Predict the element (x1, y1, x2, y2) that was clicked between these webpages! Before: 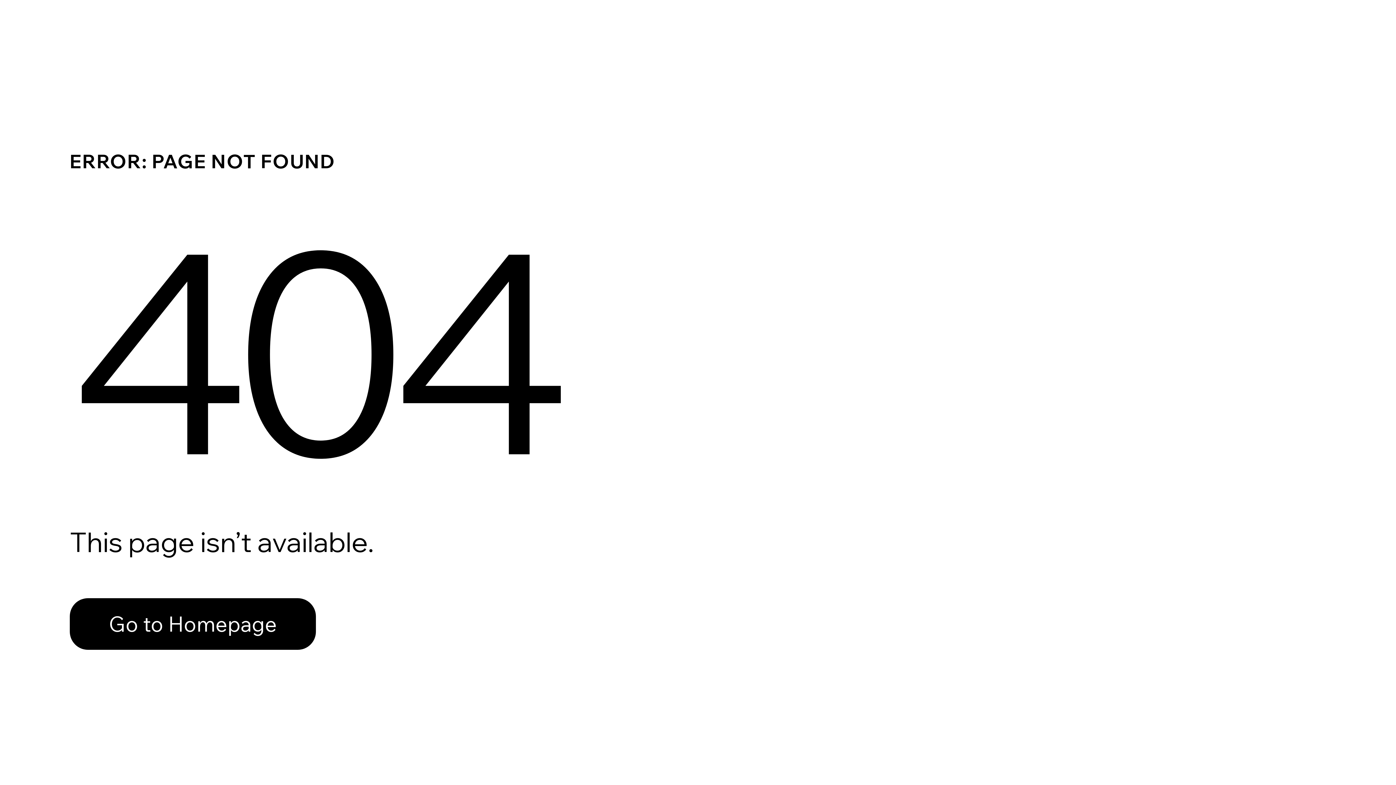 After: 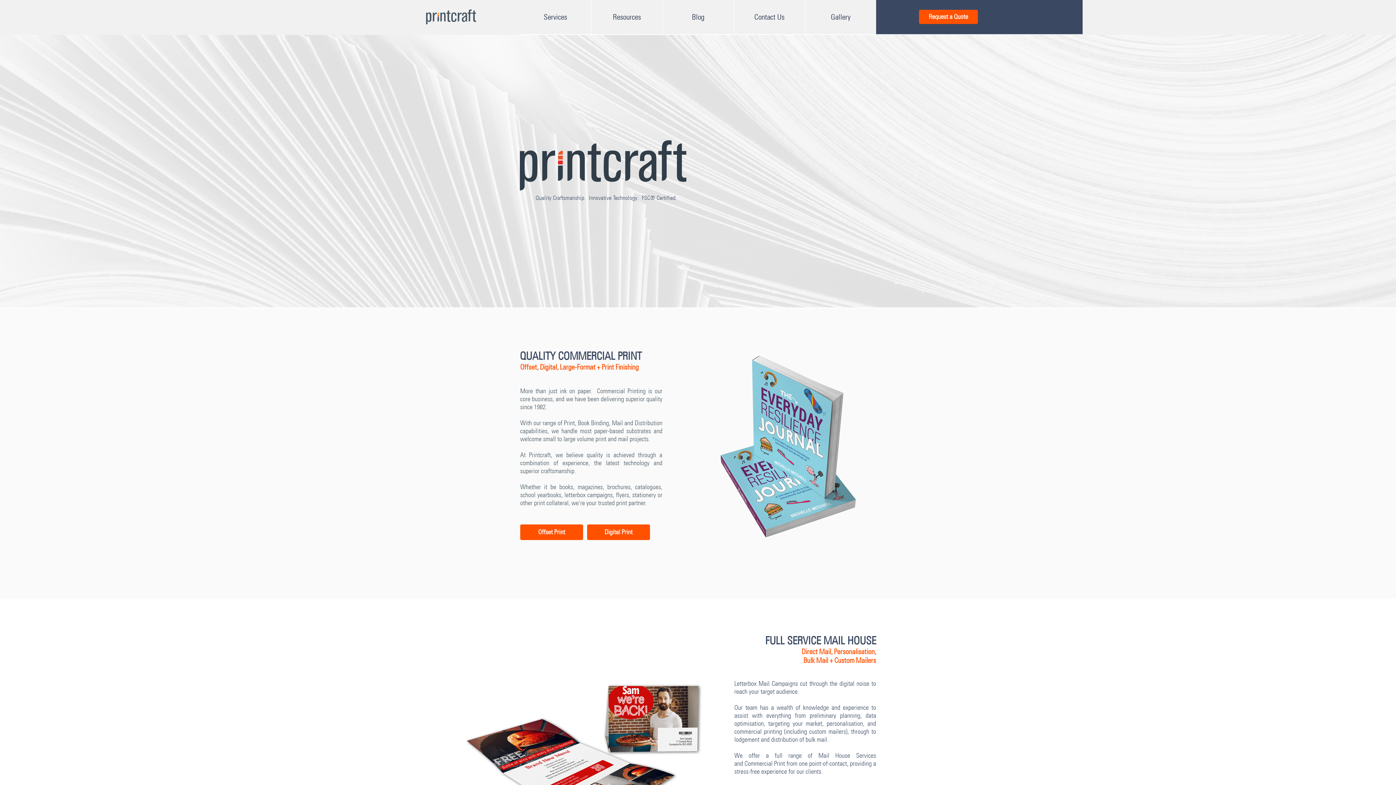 Action: bbox: (69, 598, 316, 650) label: Go to Homepage